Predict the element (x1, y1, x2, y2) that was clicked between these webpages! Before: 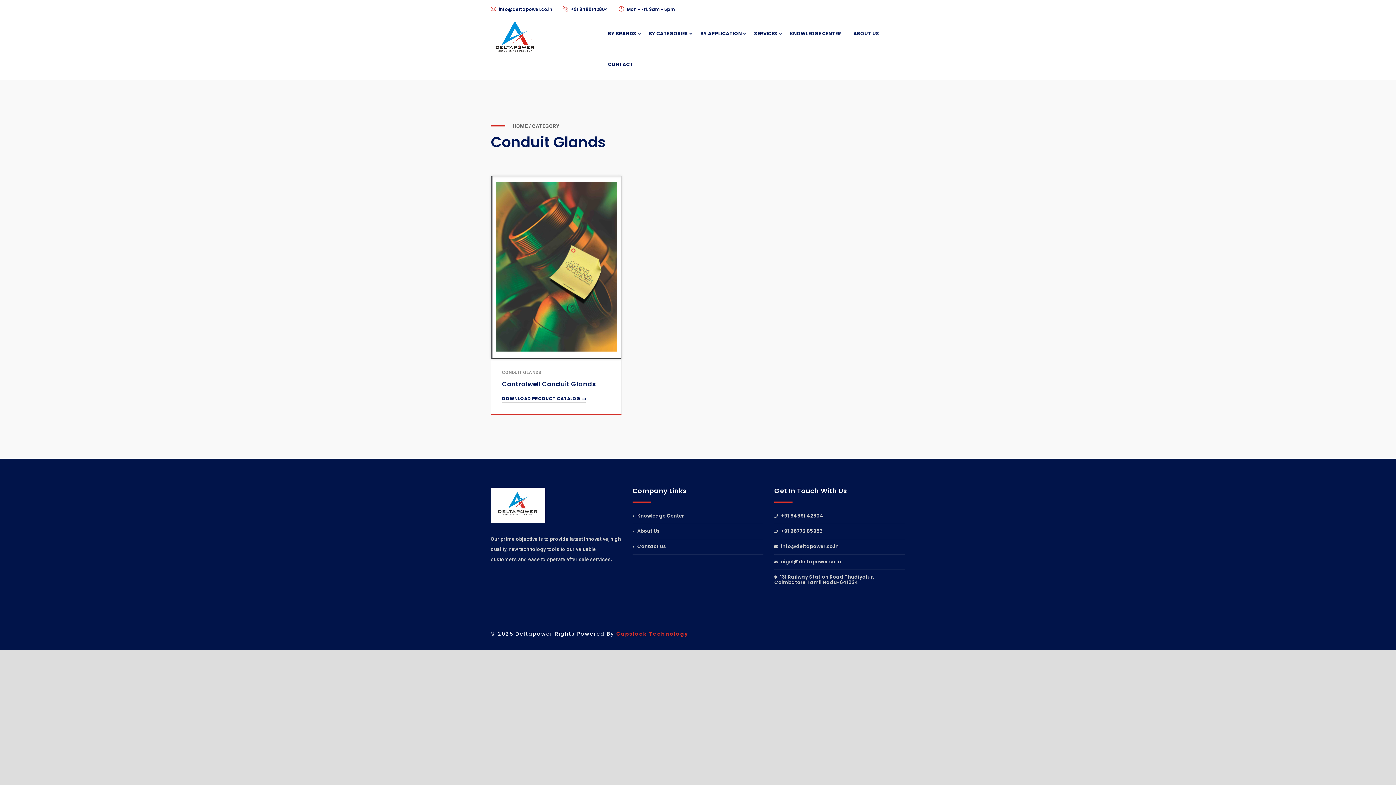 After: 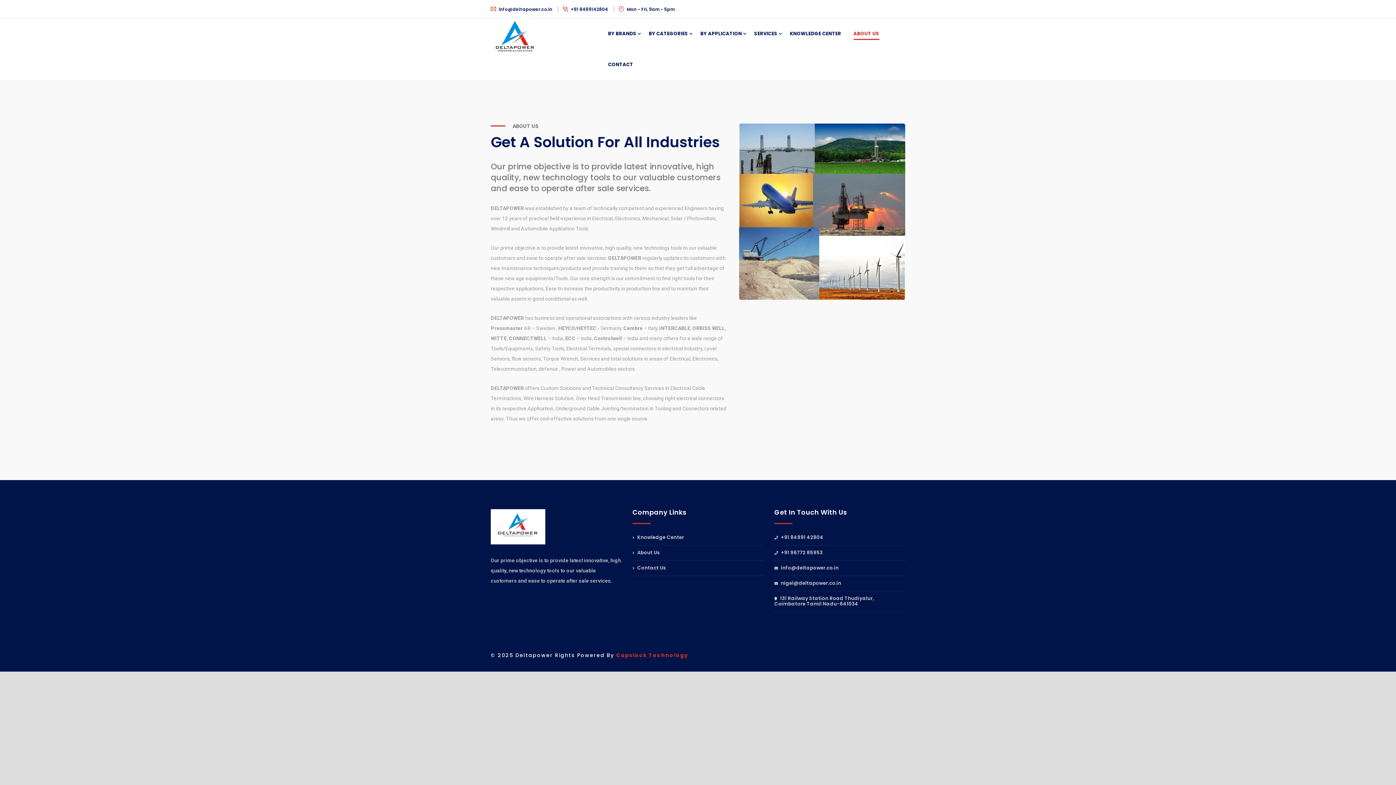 Action: label:  About Us bbox: (632, 524, 763, 539)